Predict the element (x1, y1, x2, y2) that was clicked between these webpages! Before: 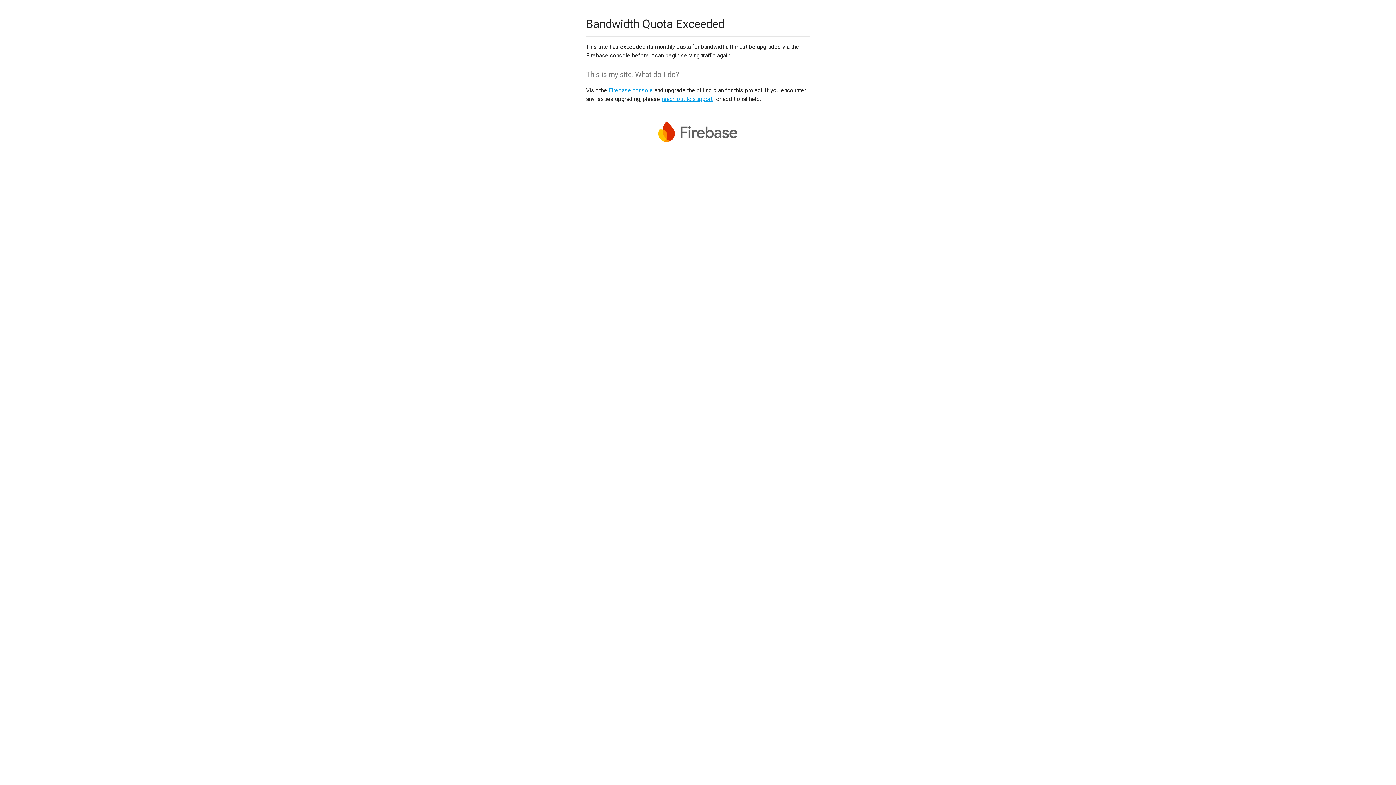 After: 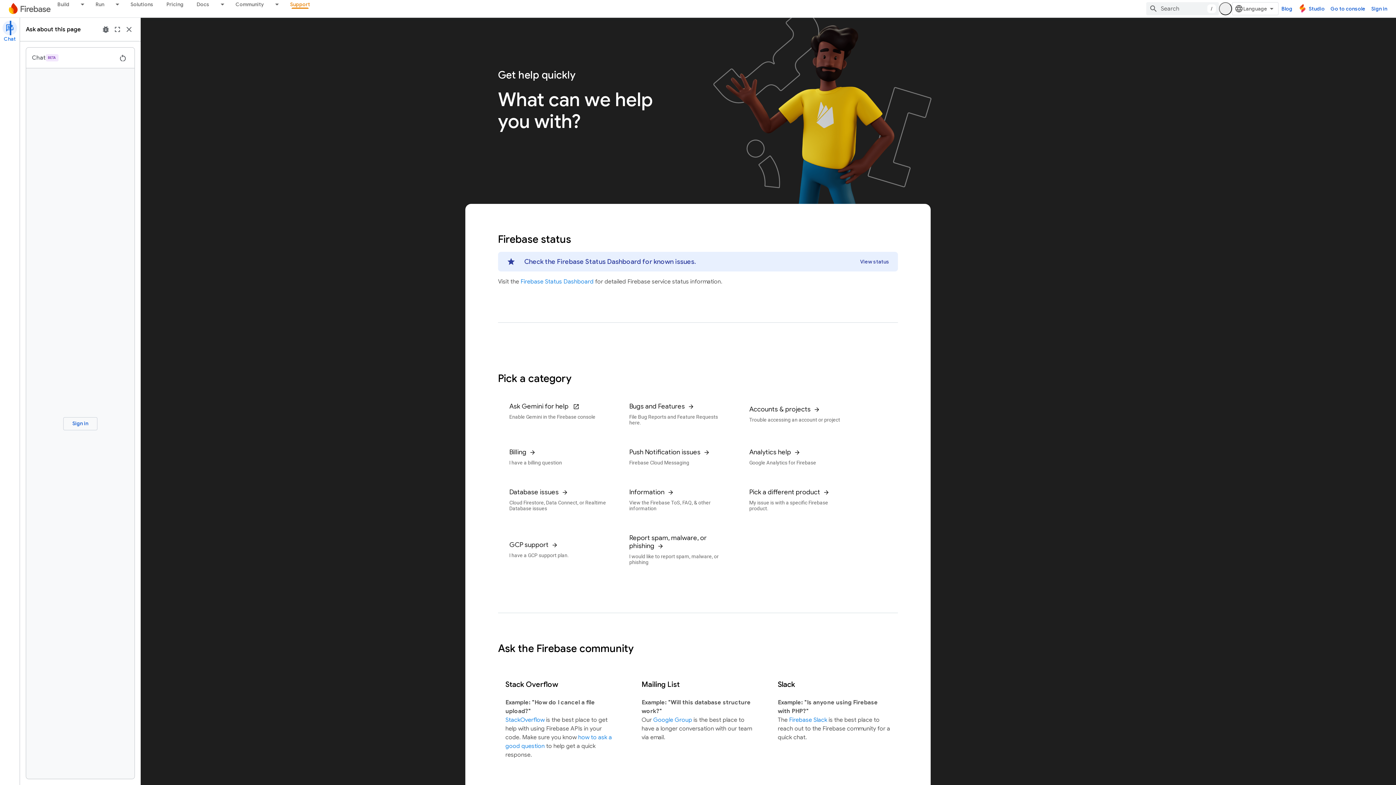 Action: bbox: (661, 95, 712, 102) label: reach out to support